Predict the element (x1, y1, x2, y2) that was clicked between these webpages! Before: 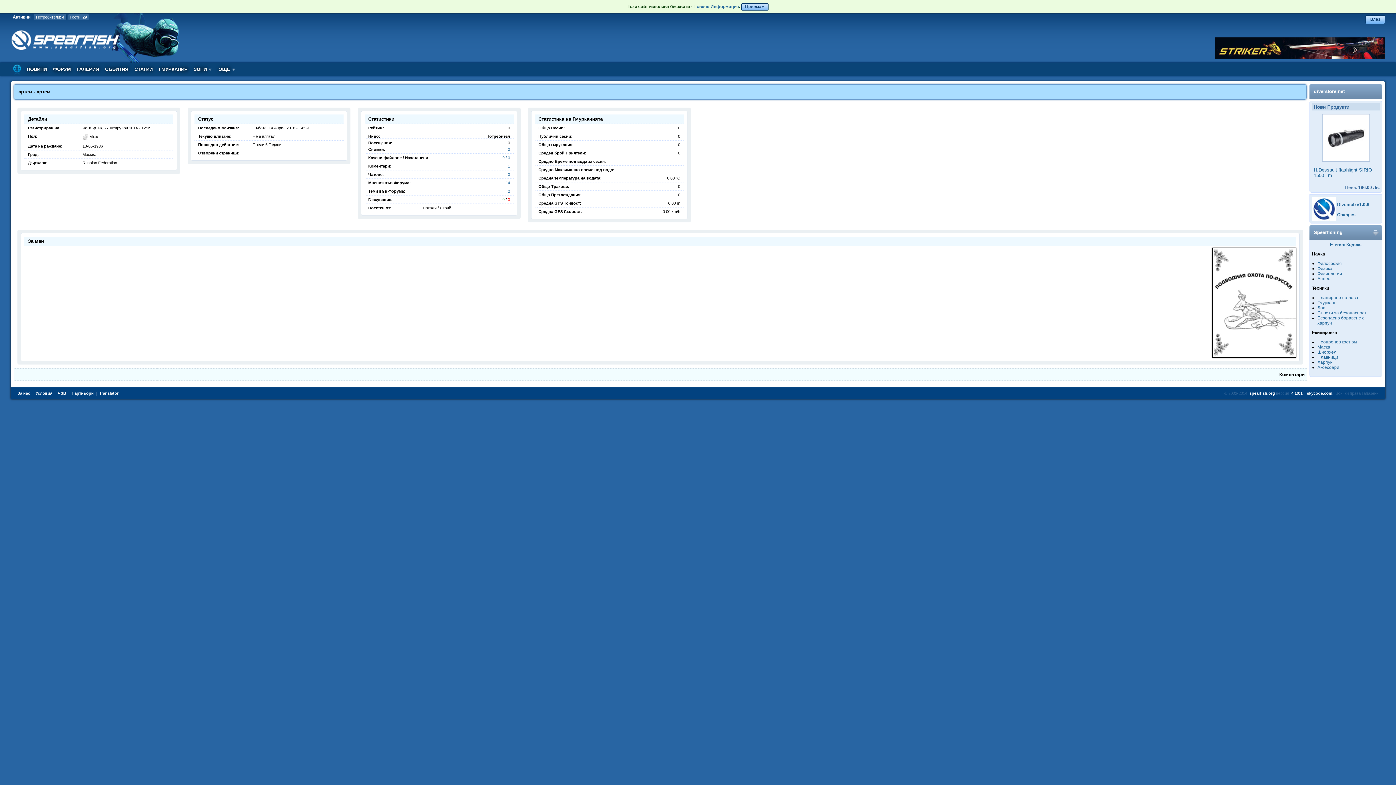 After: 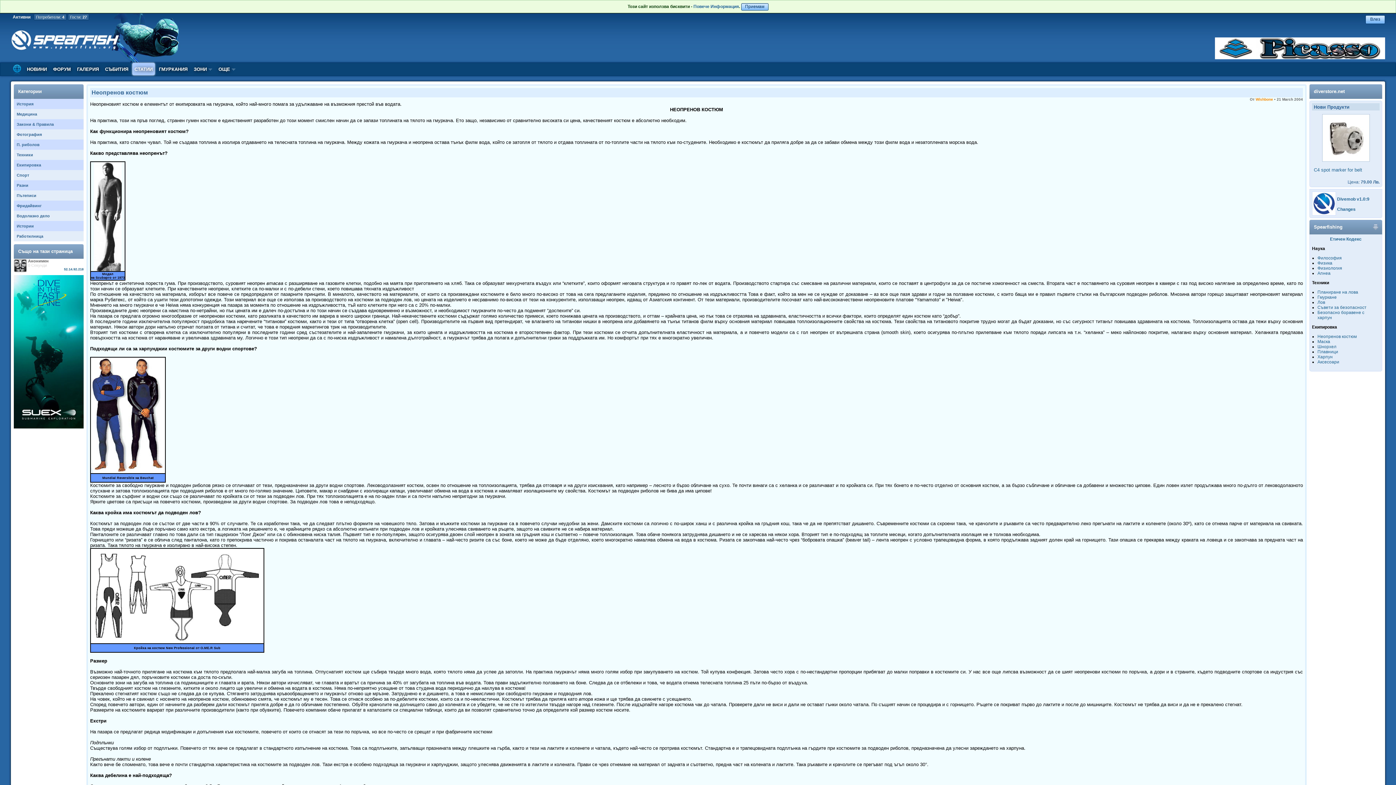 Action: label: Неопренов костюм bbox: (1317, 339, 1357, 344)